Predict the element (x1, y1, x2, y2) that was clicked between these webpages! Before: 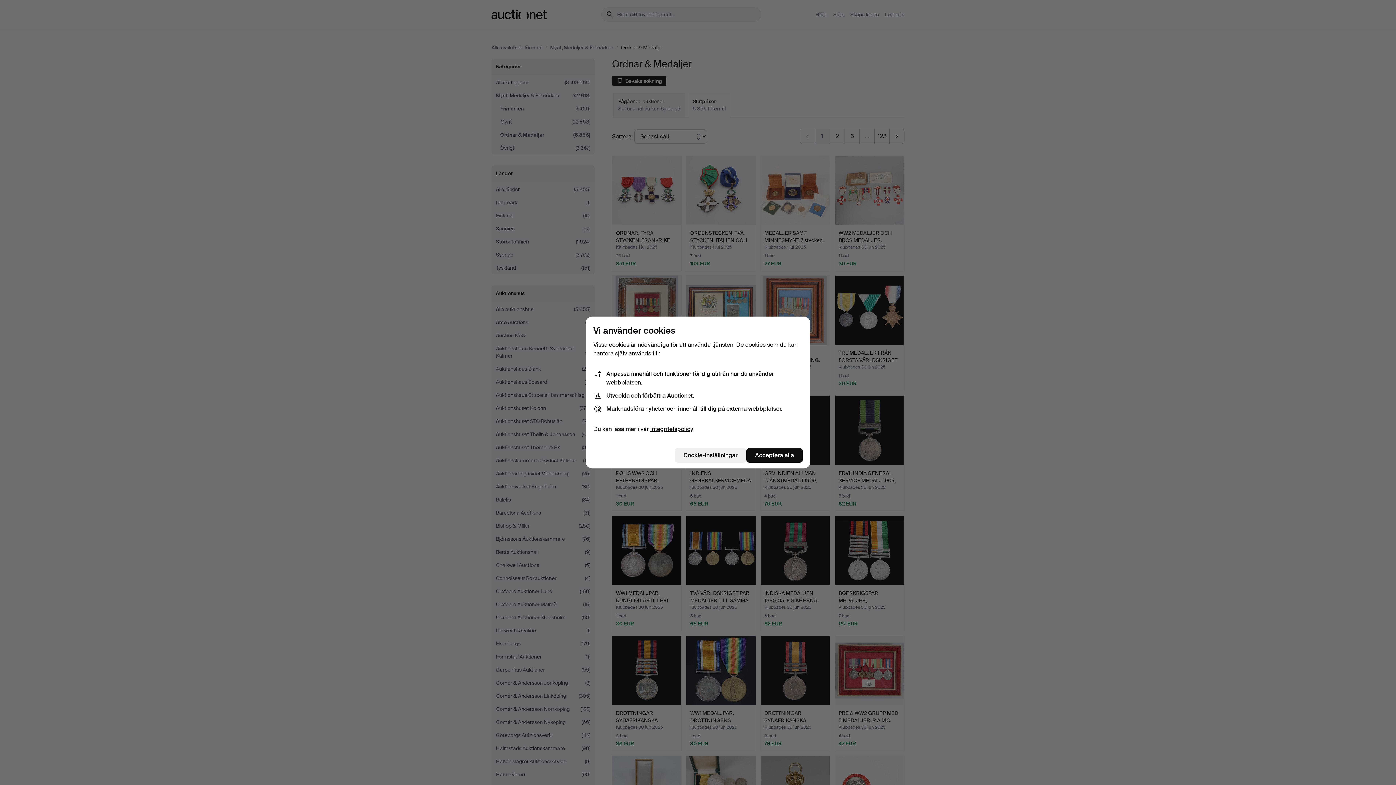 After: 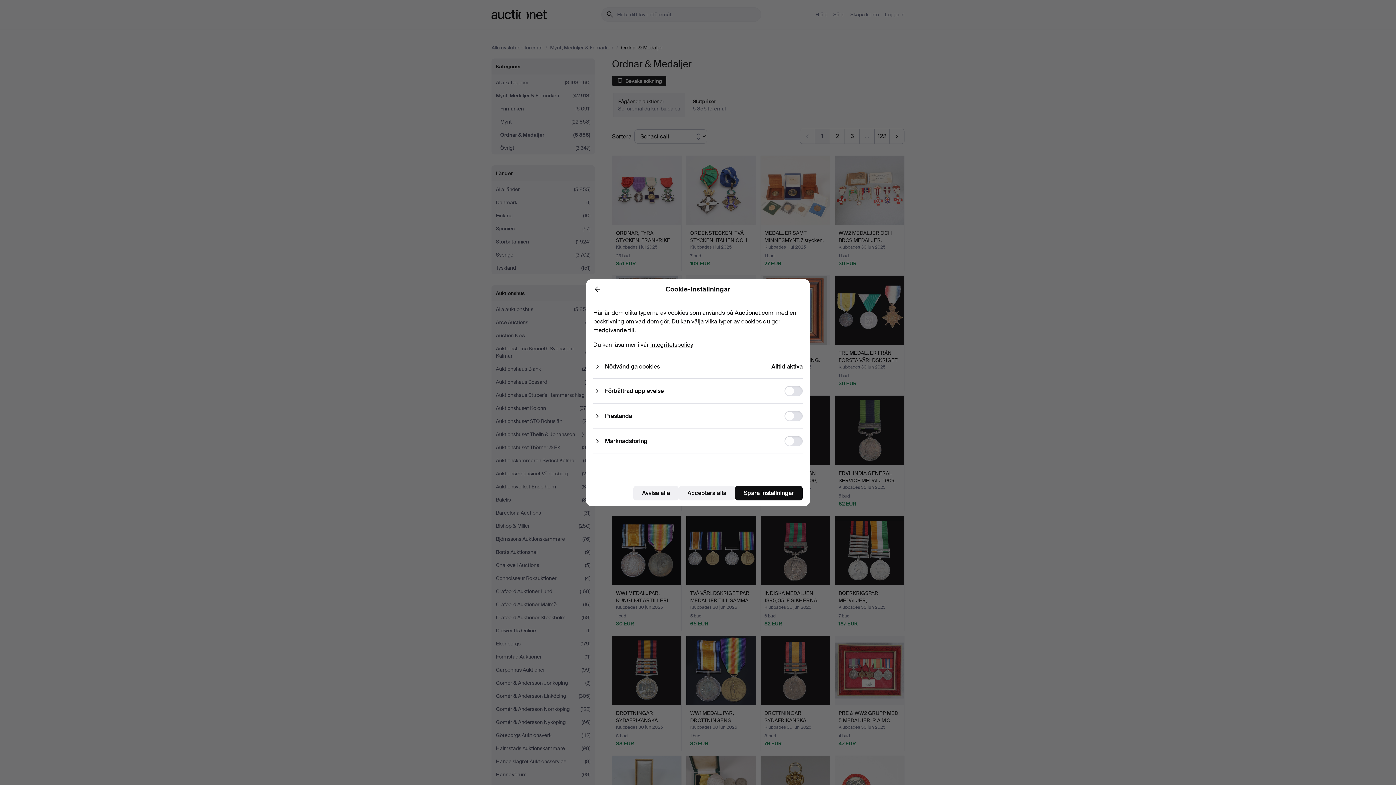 Action: bbox: (674, 448, 746, 462) label: Cookie-inställningar